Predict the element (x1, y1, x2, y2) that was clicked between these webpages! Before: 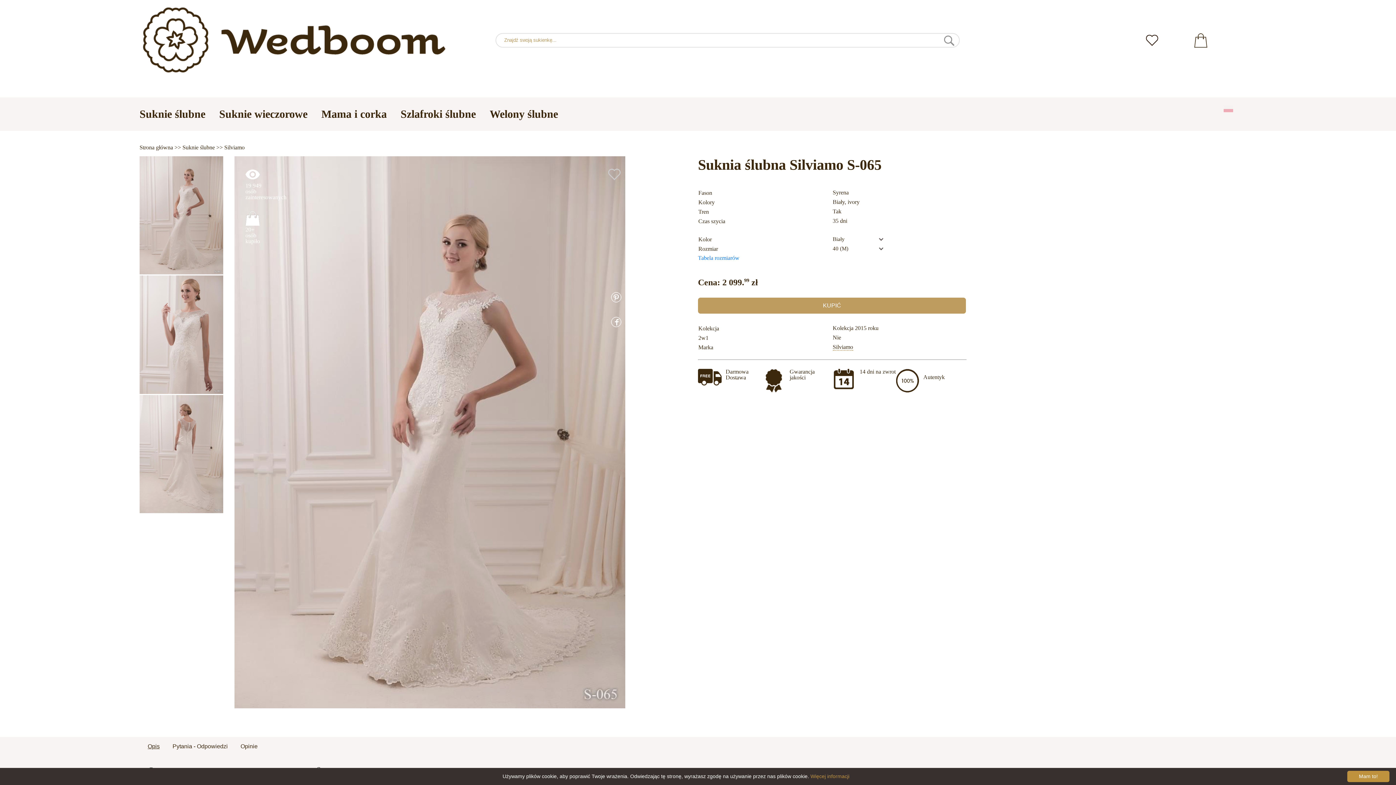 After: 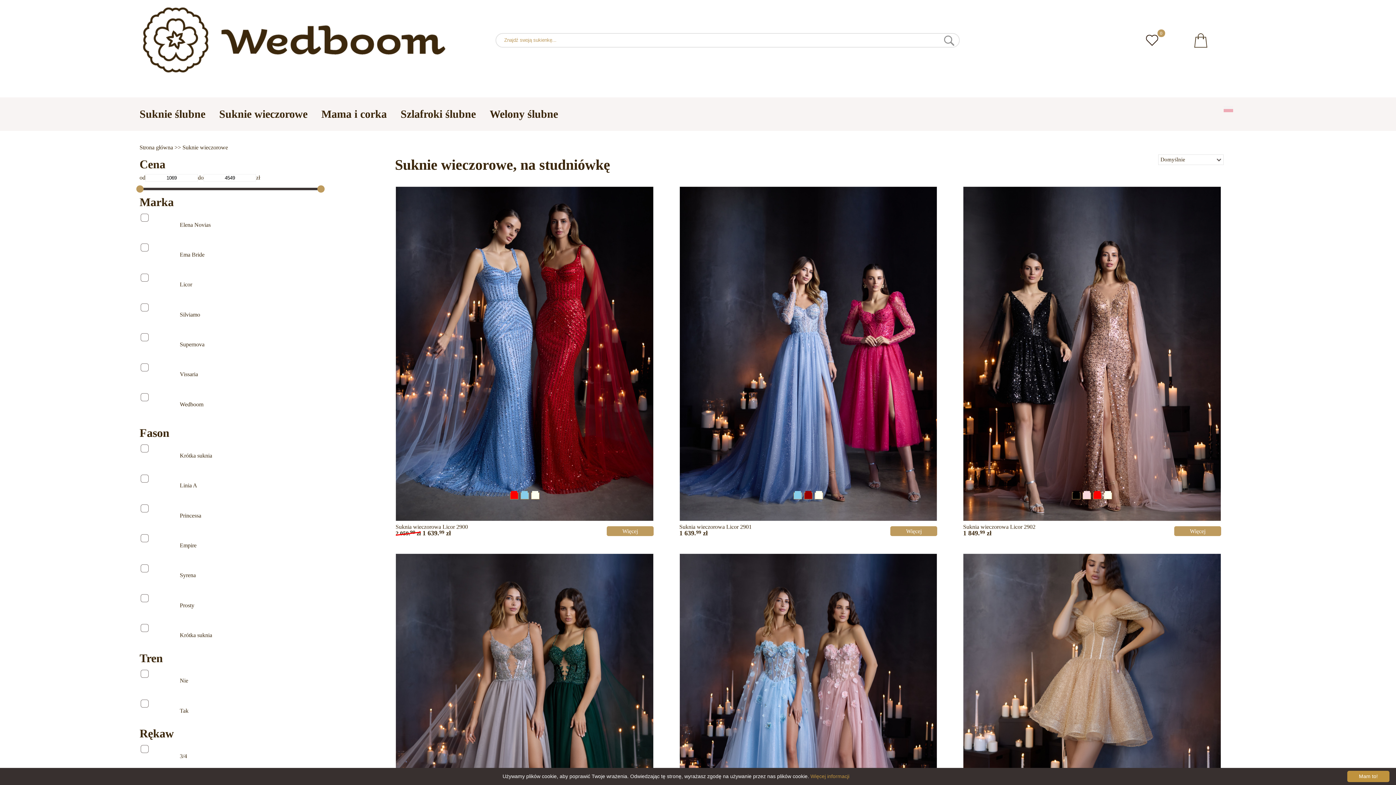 Action: bbox: (219, 107, 307, 119) label: Suknie wieczorowe